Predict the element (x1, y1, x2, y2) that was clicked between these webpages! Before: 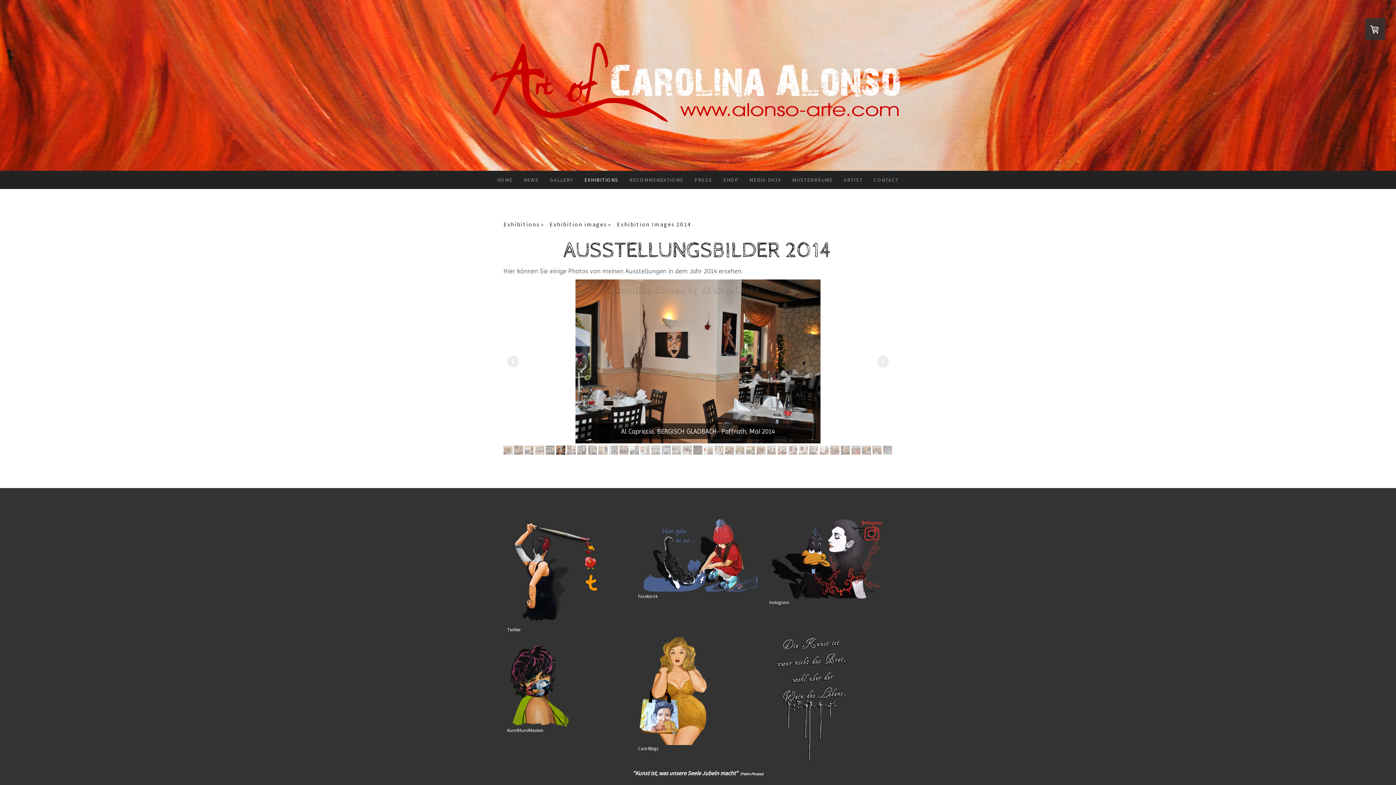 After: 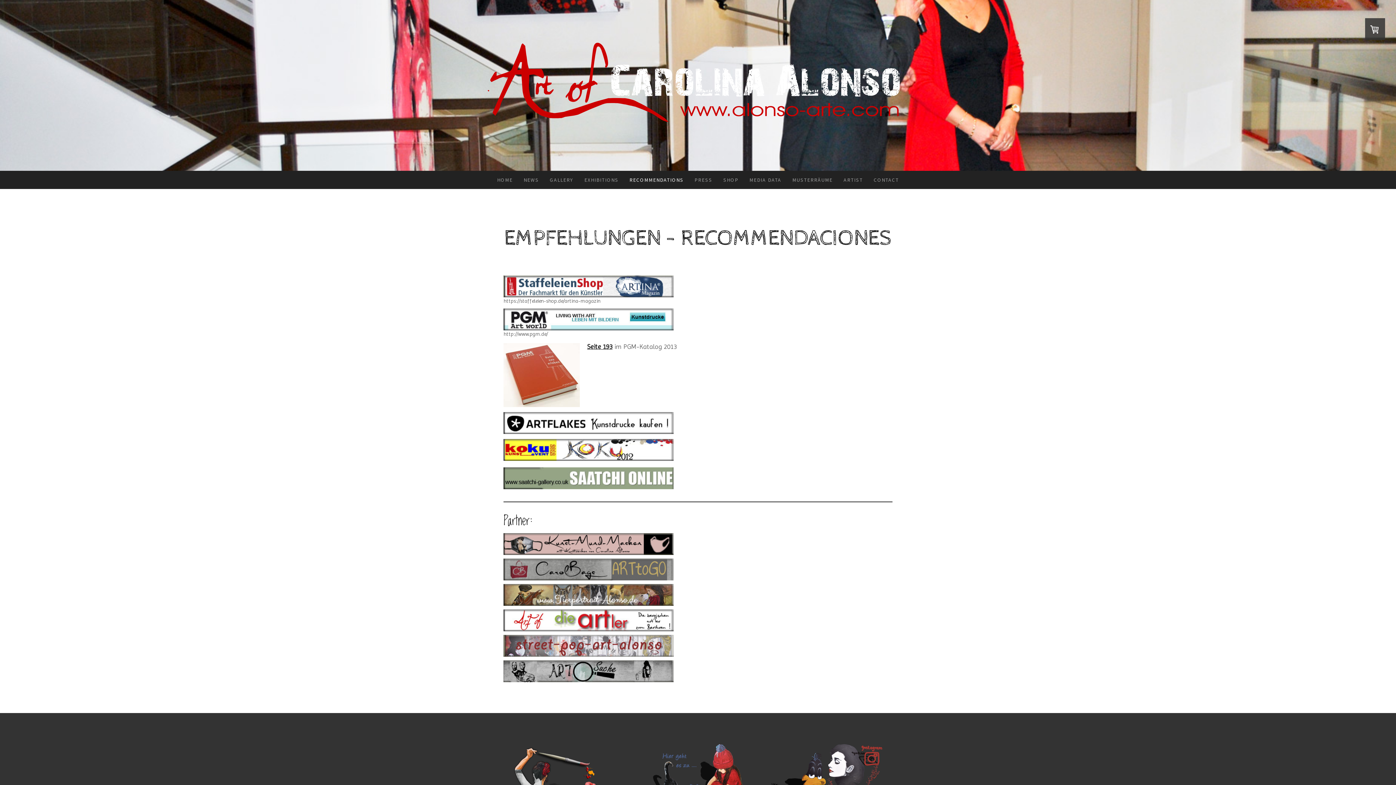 Action: label: RECOMMENDATIONS bbox: (624, 170, 689, 189)